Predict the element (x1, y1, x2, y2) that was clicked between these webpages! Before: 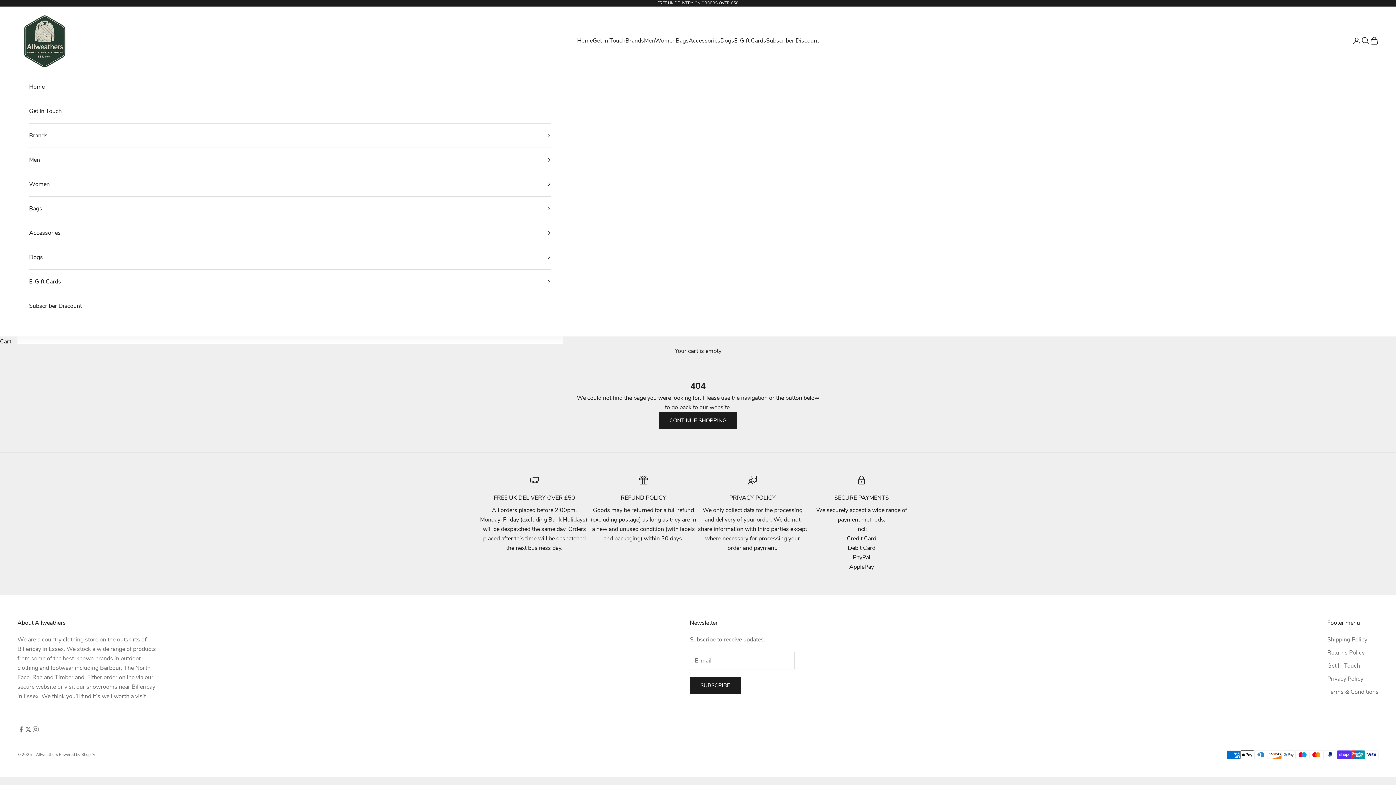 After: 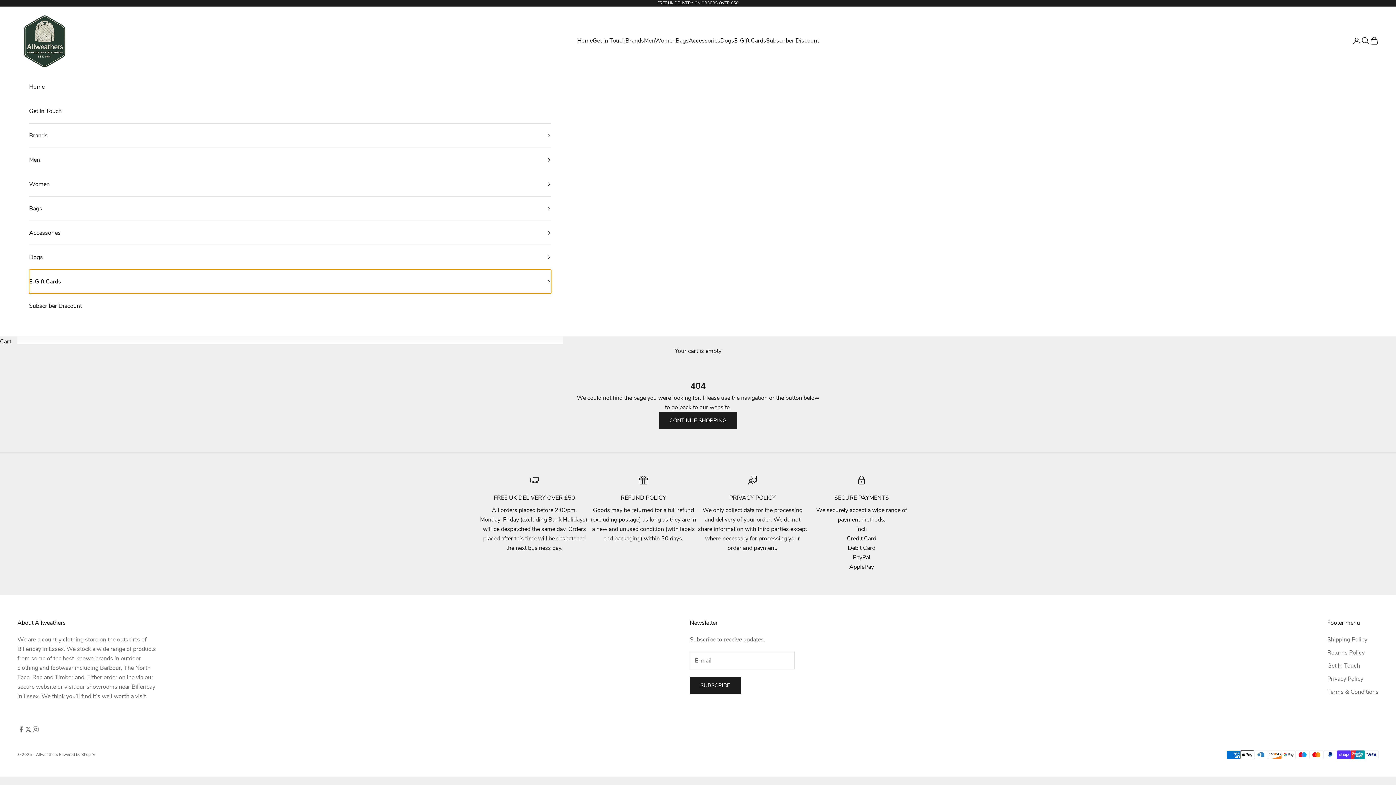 Action: bbox: (29, 269, 551, 293) label: E-Gift Cards